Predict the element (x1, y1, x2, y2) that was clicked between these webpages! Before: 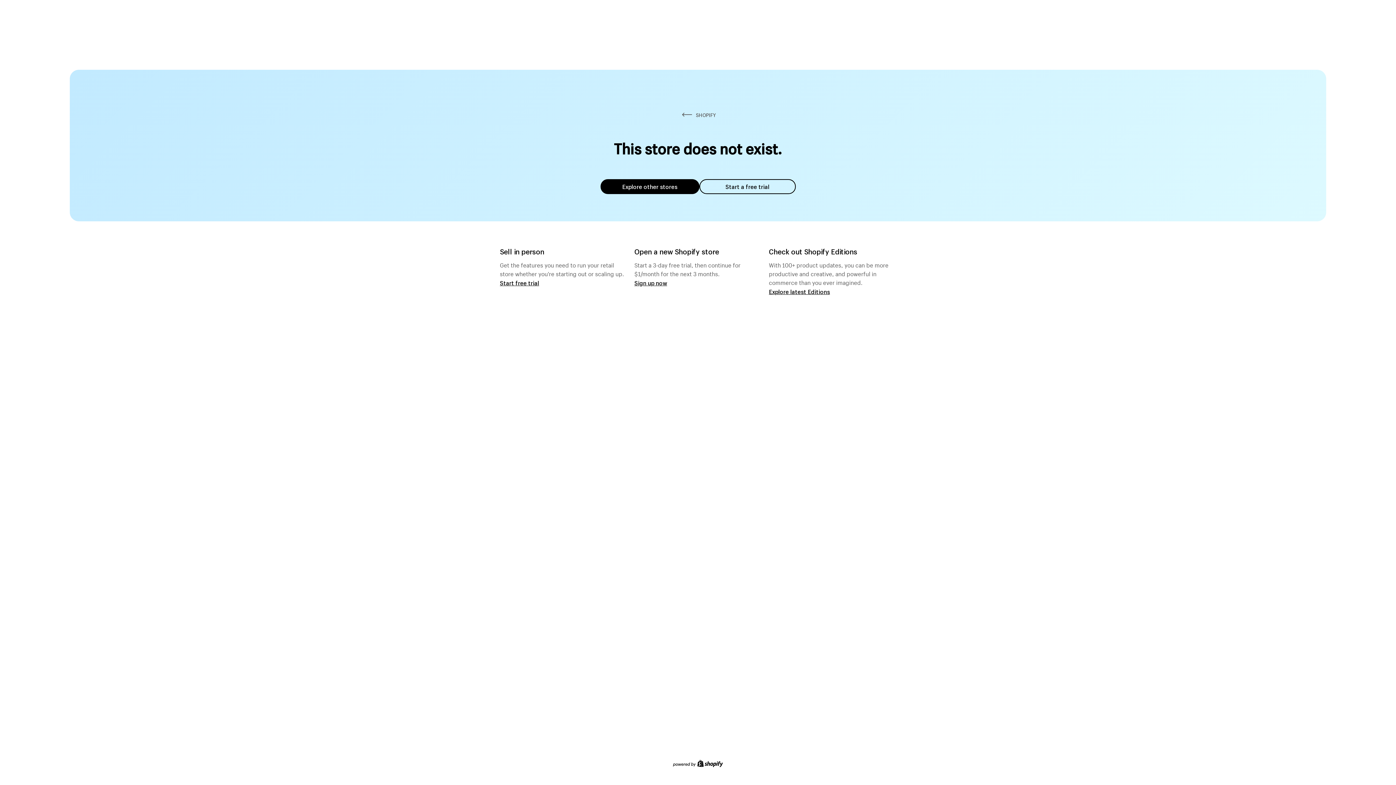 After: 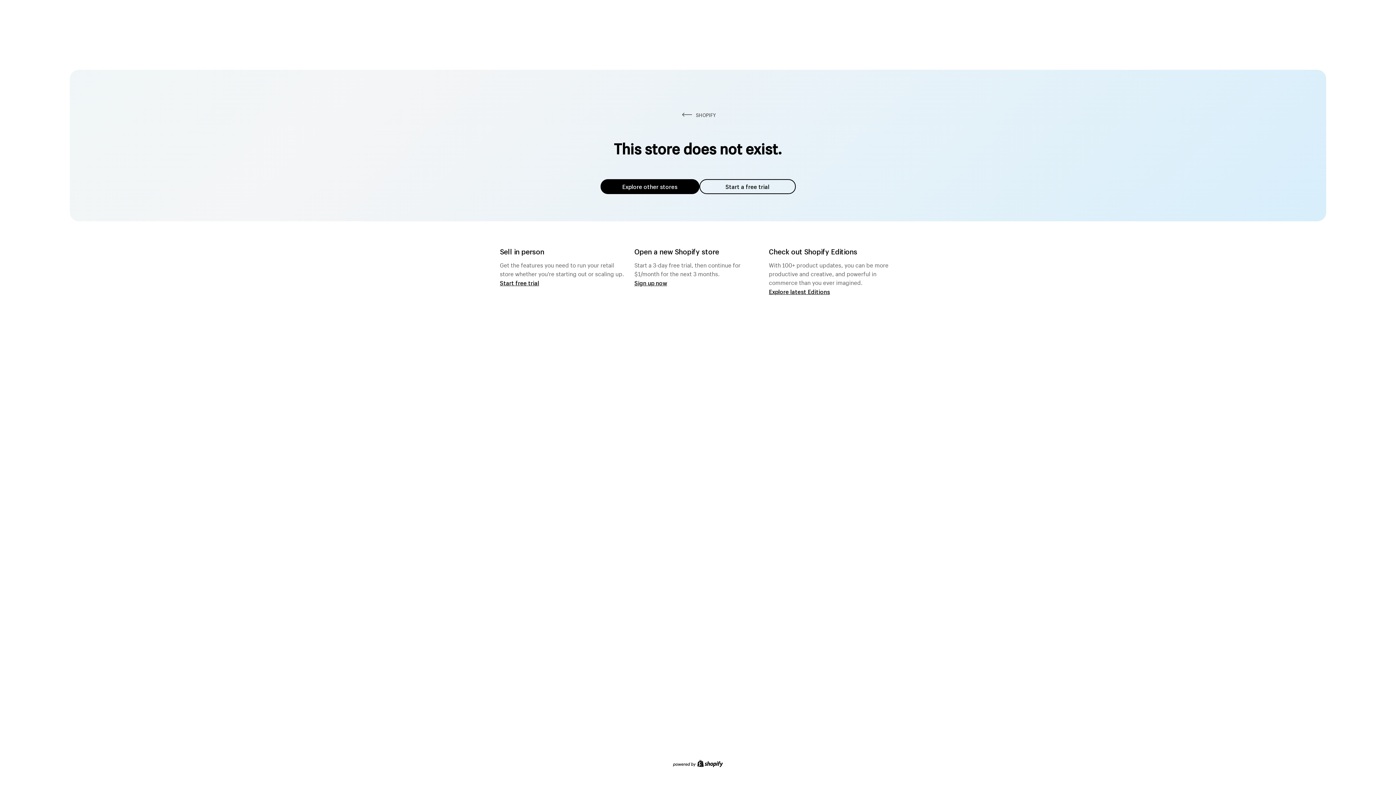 Action: bbox: (600, 179, 699, 194) label: Explore other stores